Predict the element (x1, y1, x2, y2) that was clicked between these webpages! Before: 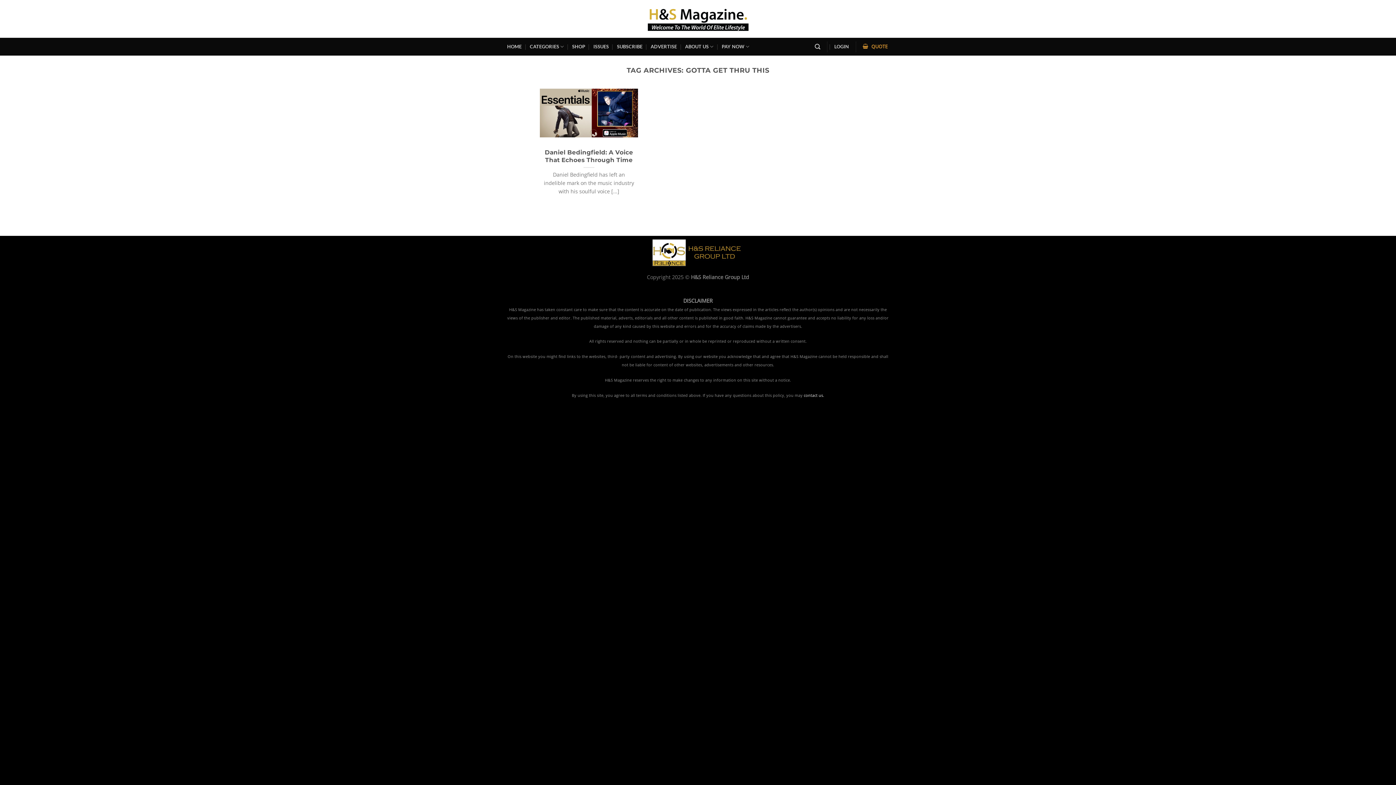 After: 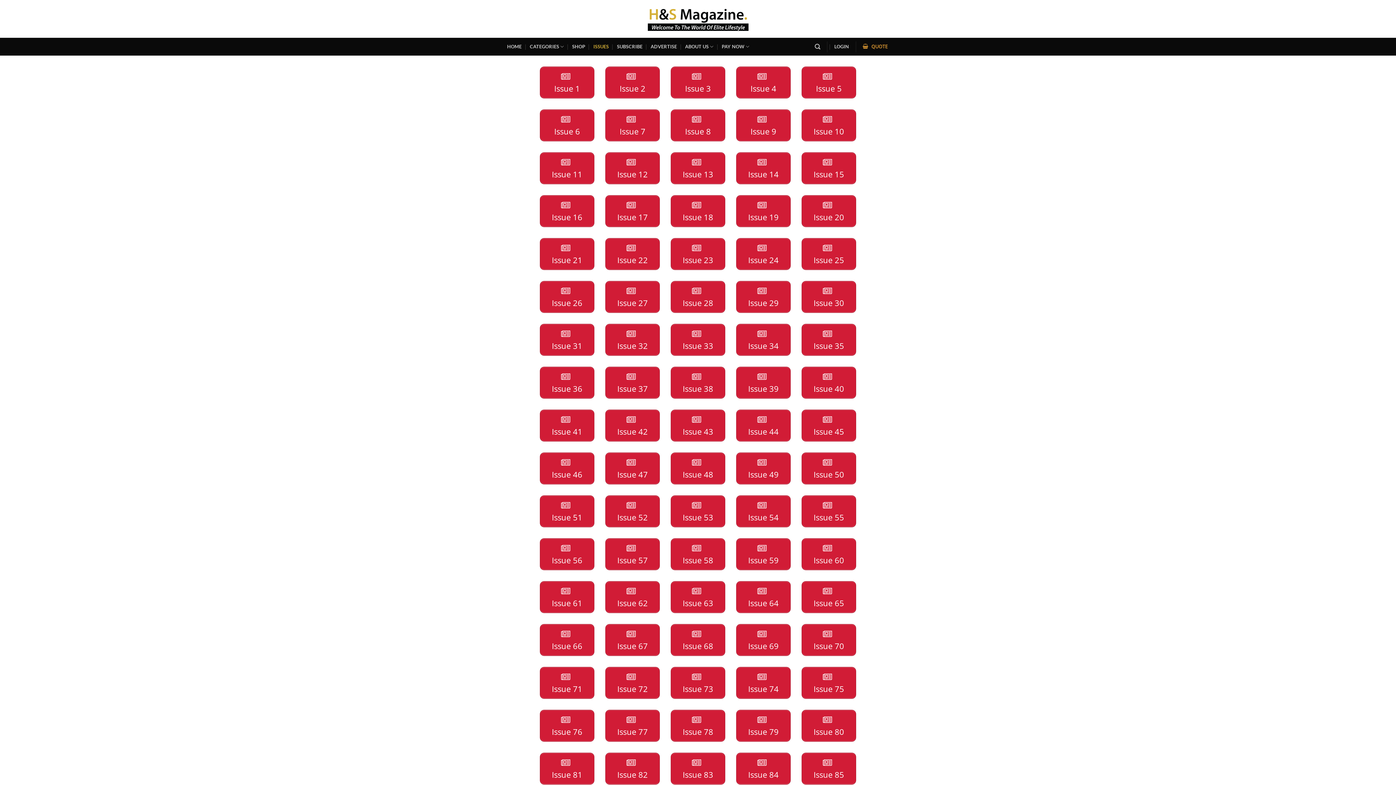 Action: label: ISSUES bbox: (593, 37, 609, 55)